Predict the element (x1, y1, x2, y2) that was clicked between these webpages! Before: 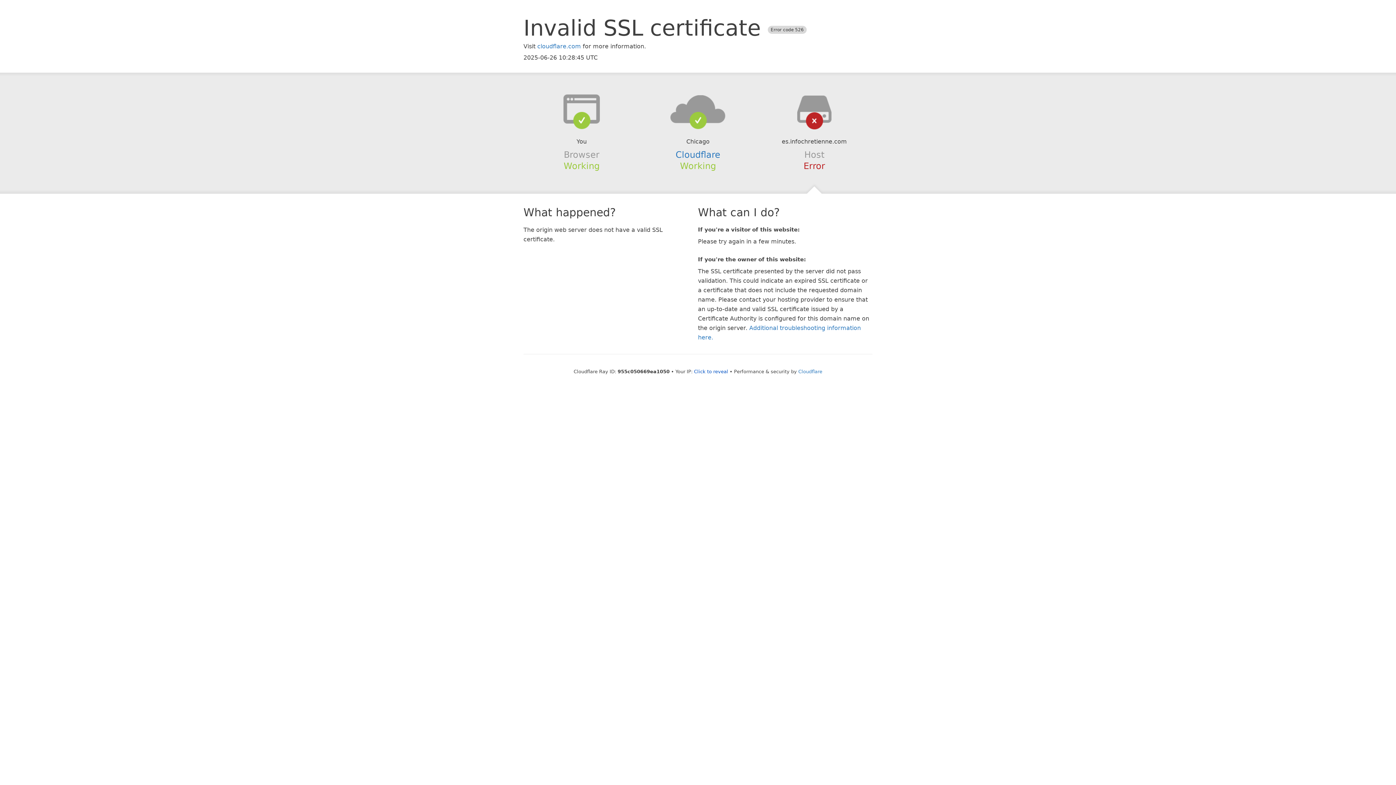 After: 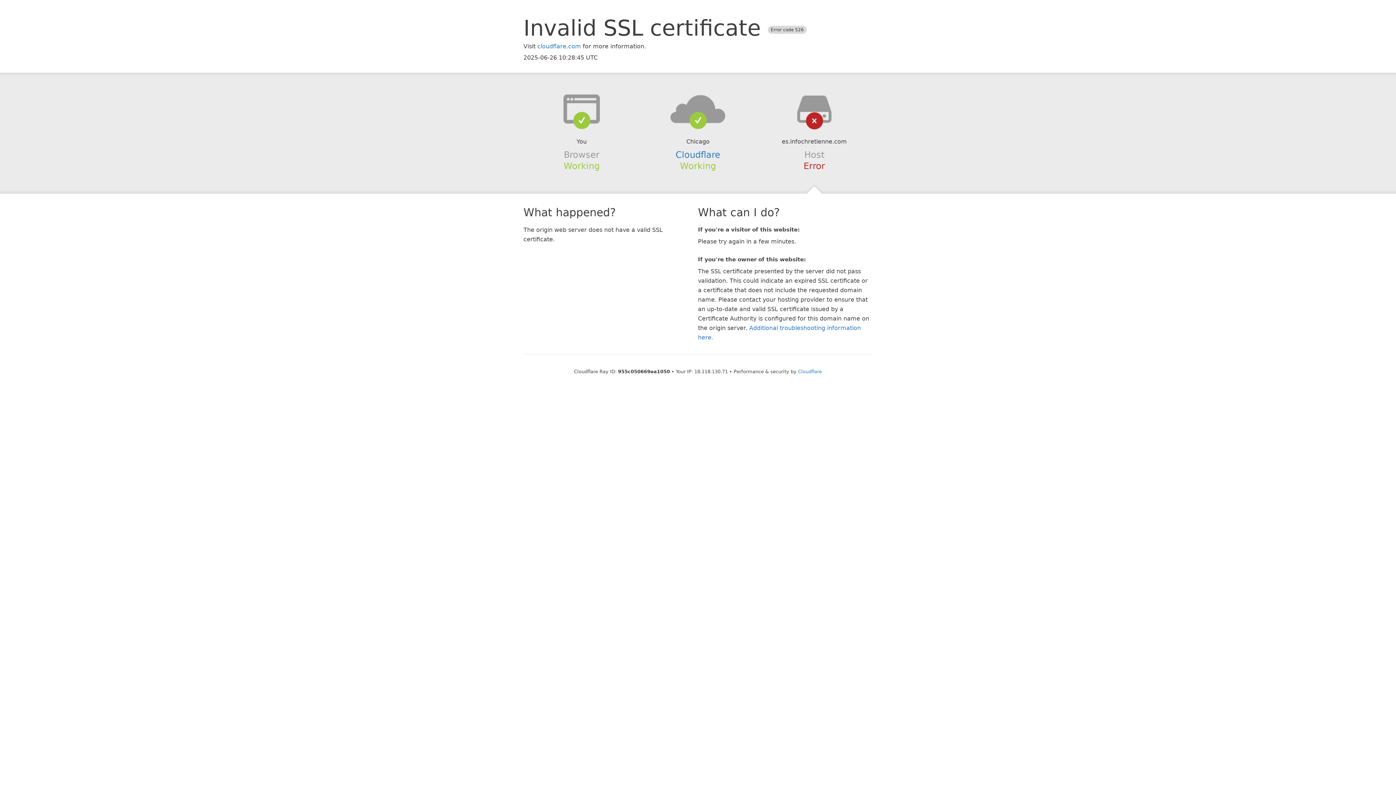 Action: label: Click to reveal bbox: (694, 368, 728, 374)